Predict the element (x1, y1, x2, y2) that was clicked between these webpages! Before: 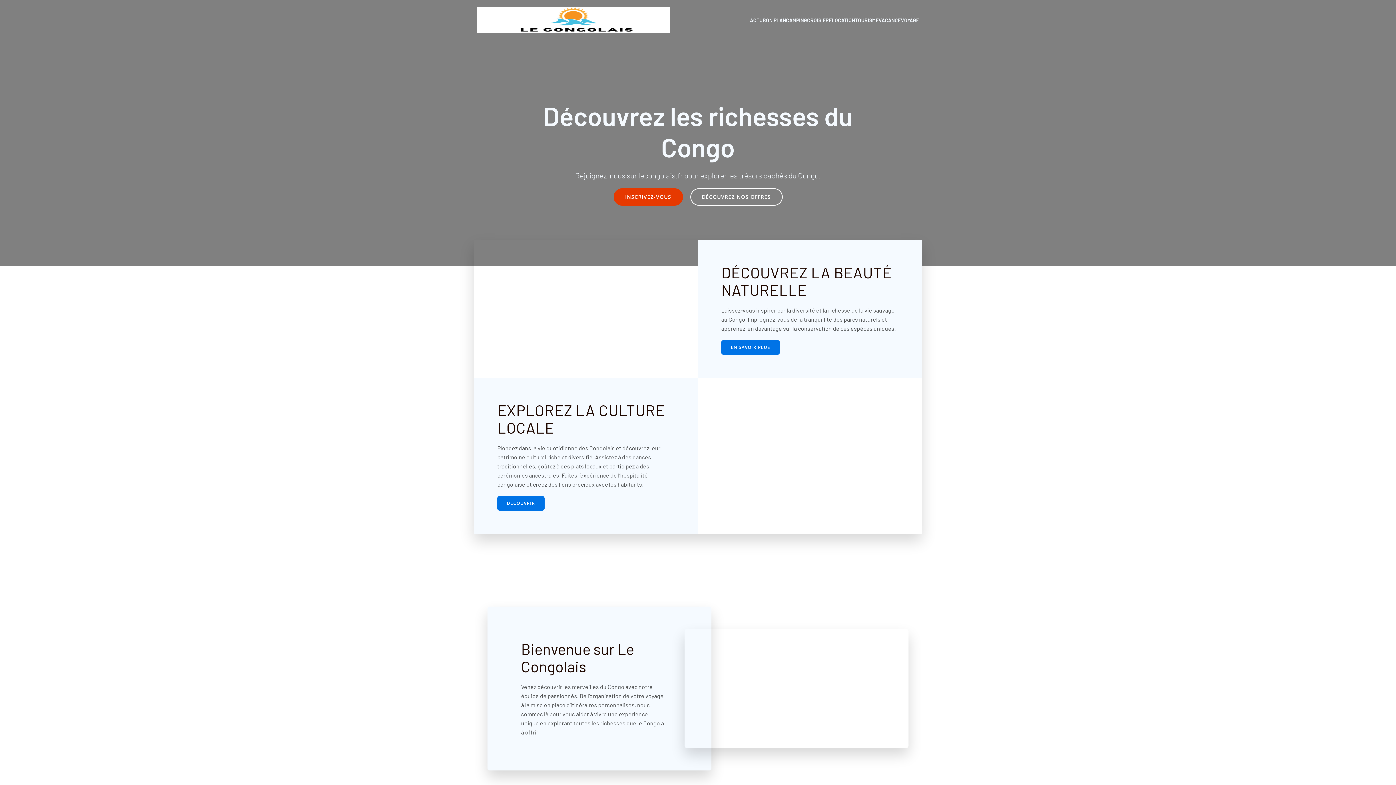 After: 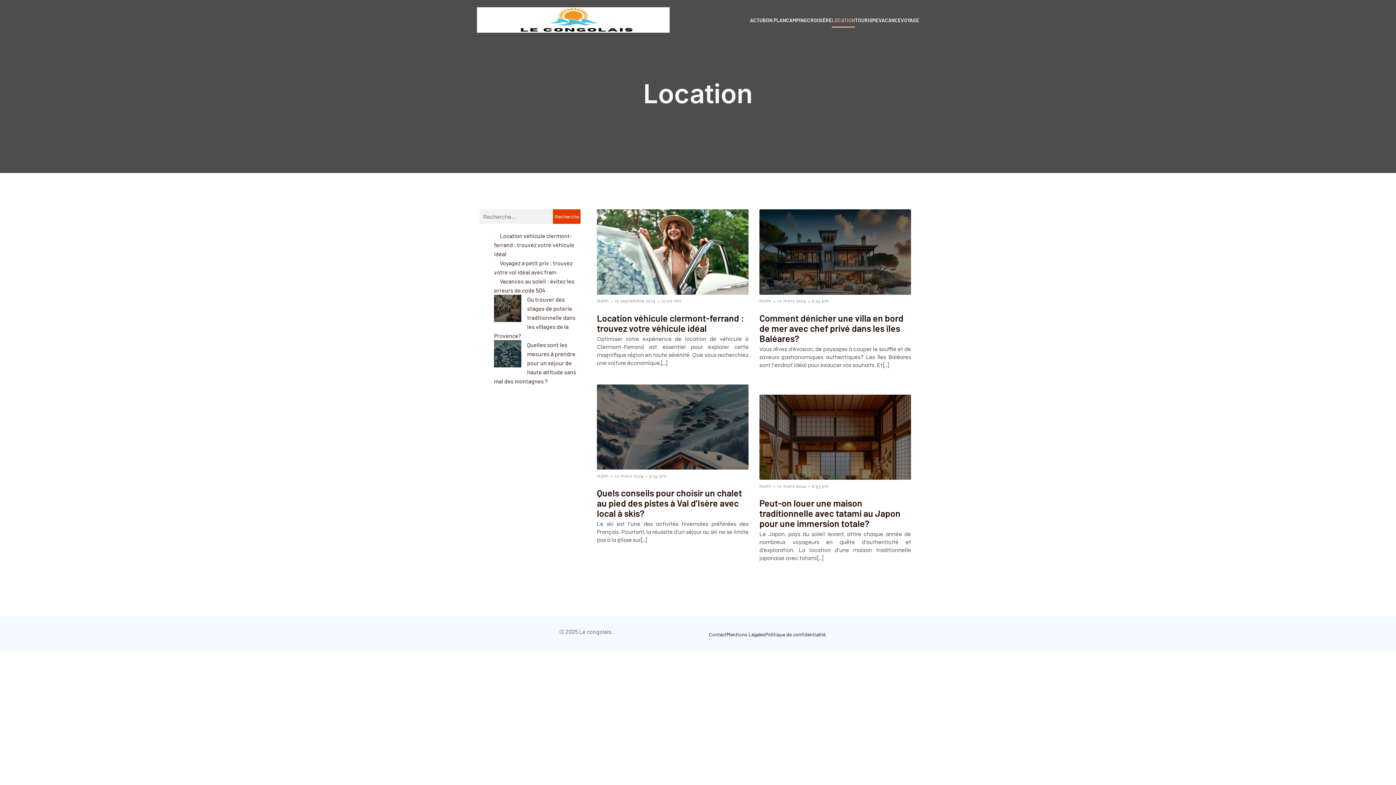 Action: label: LOCATION bbox: (832, 12, 855, 27)